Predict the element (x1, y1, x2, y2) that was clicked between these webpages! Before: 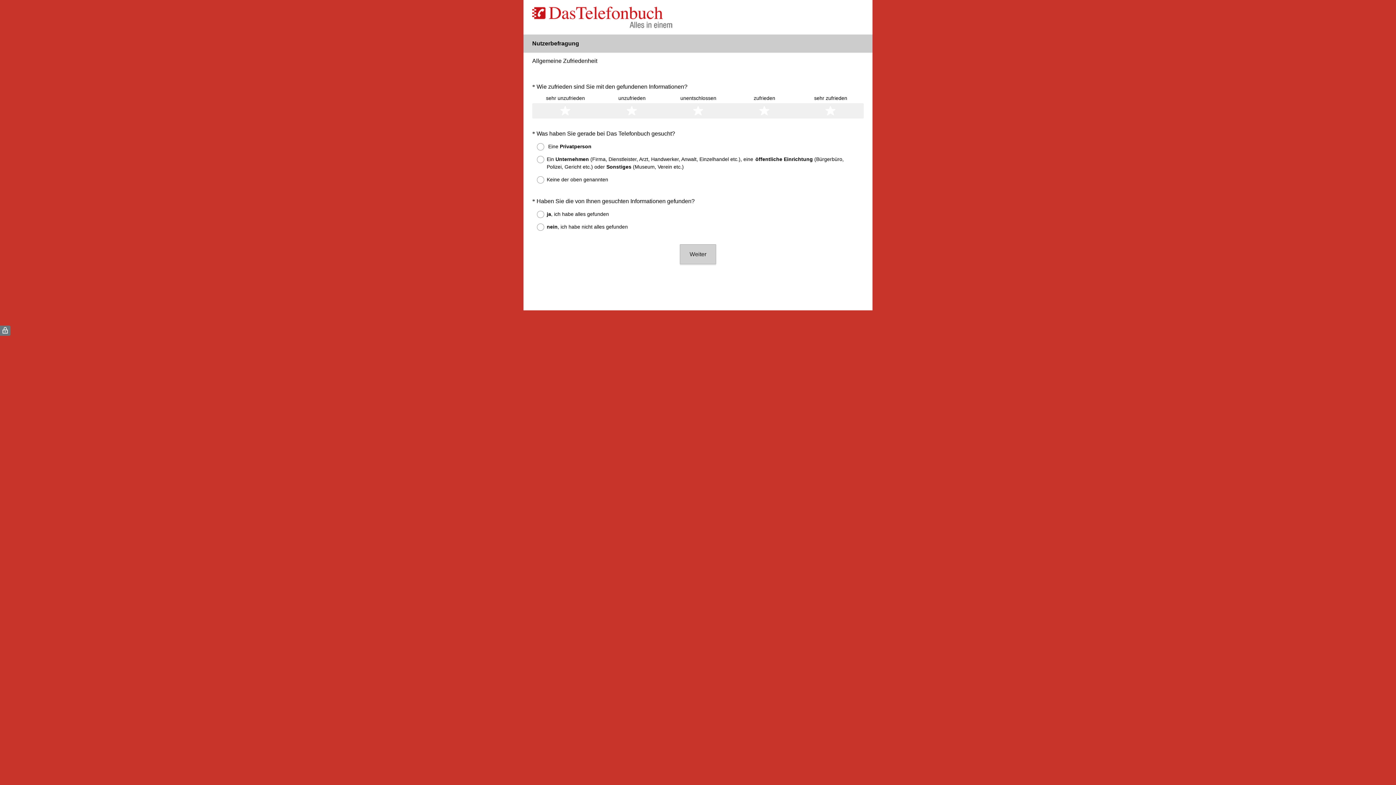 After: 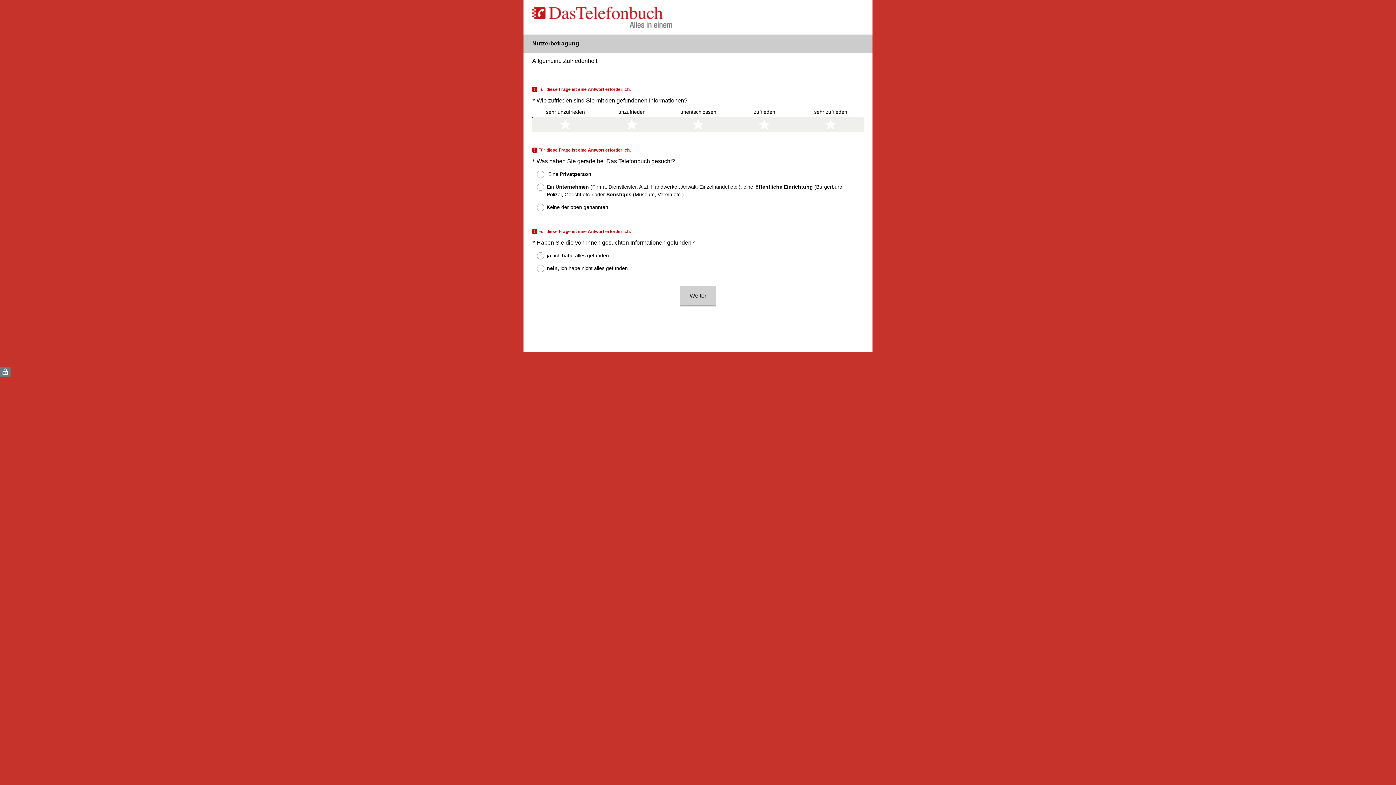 Action: bbox: (680, 244, 716, 264) label: Weiter